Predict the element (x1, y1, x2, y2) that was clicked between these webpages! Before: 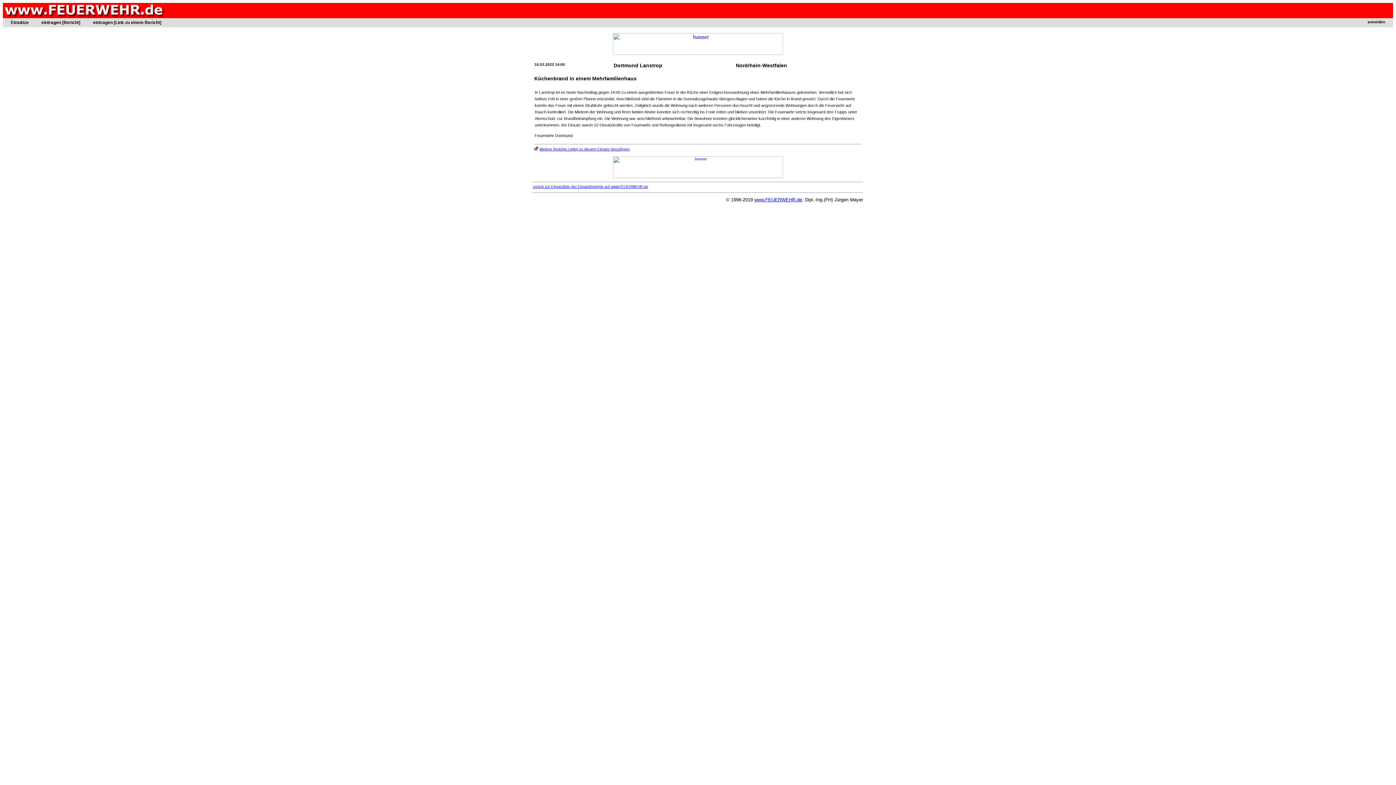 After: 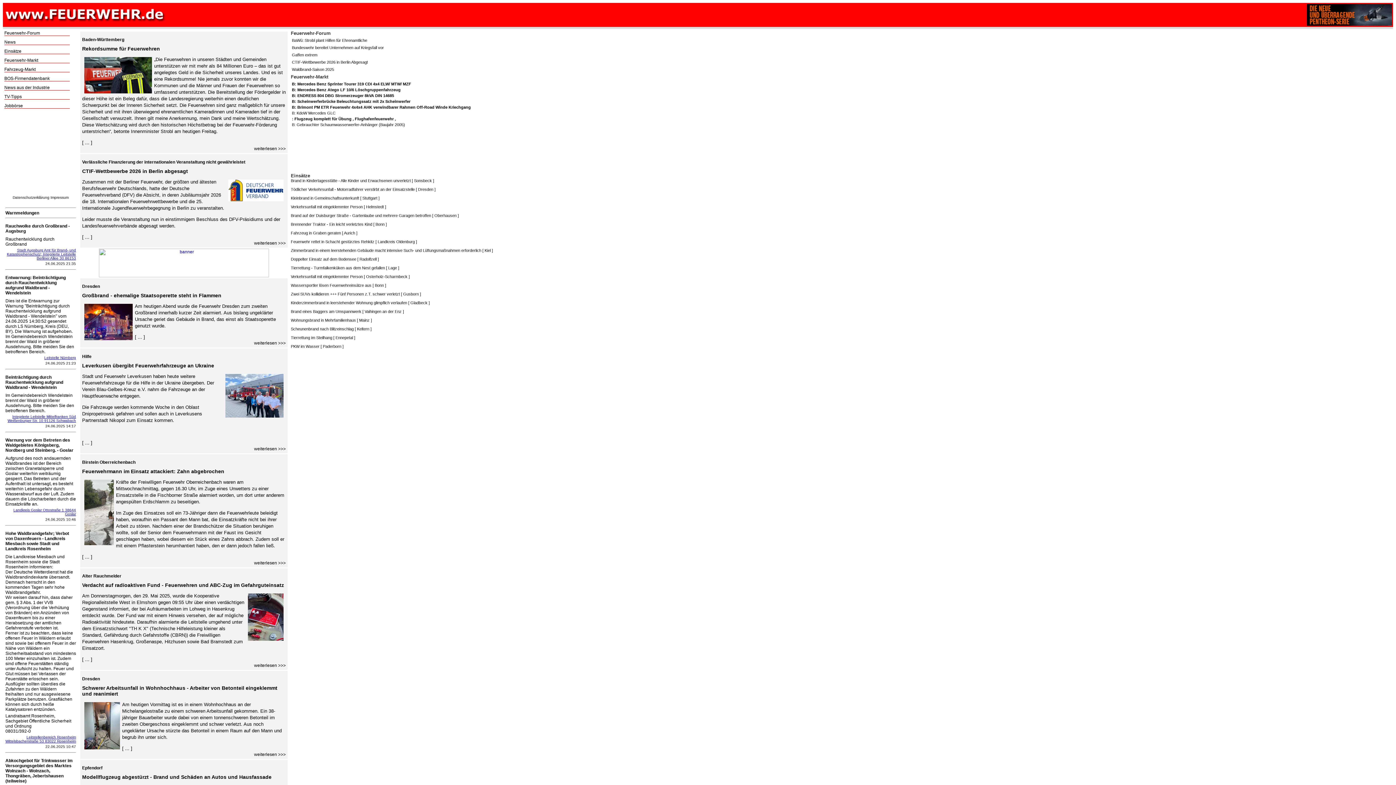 Action: label: www.FEUERWEHR.de bbox: (754, 197, 802, 202)